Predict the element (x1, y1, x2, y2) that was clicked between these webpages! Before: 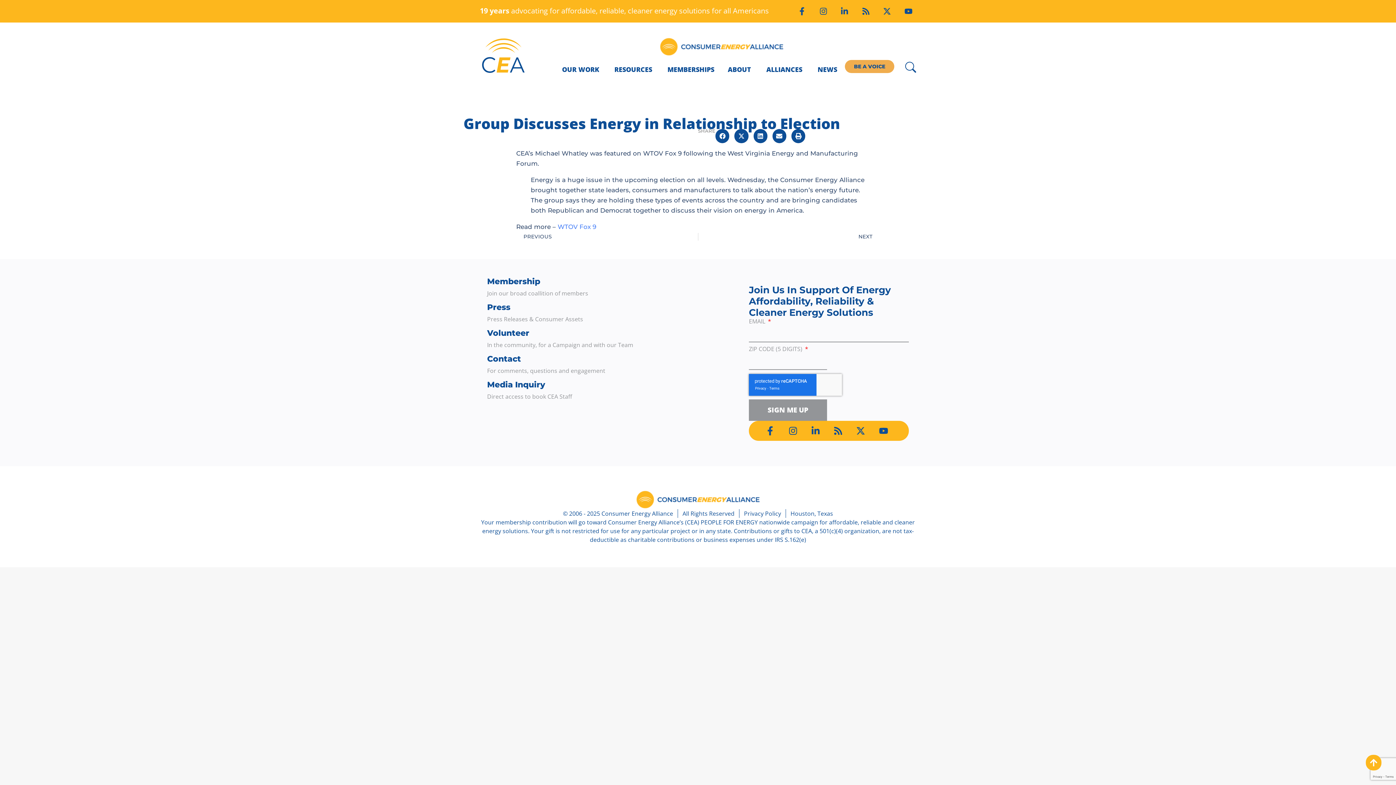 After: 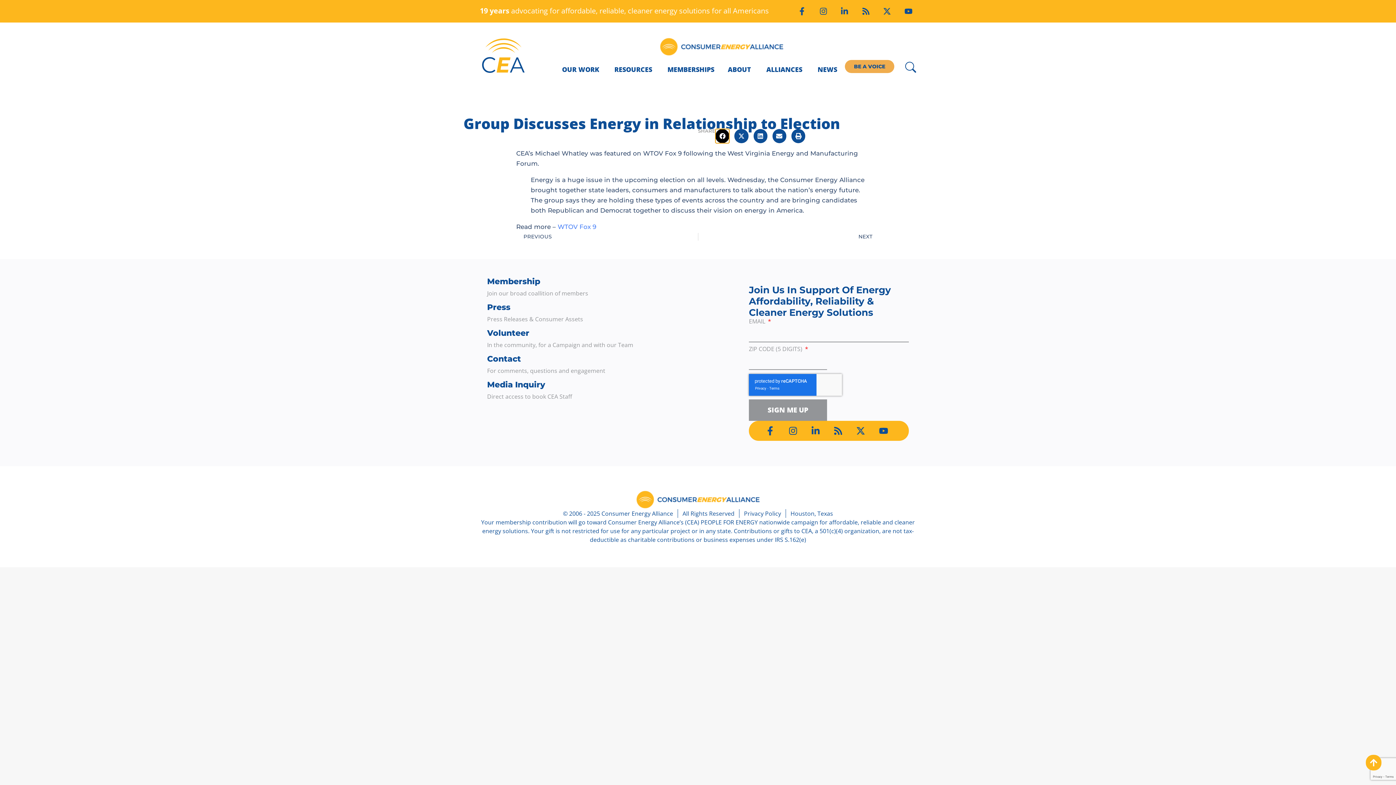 Action: bbox: (715, 129, 729, 143) label: Share on facebook